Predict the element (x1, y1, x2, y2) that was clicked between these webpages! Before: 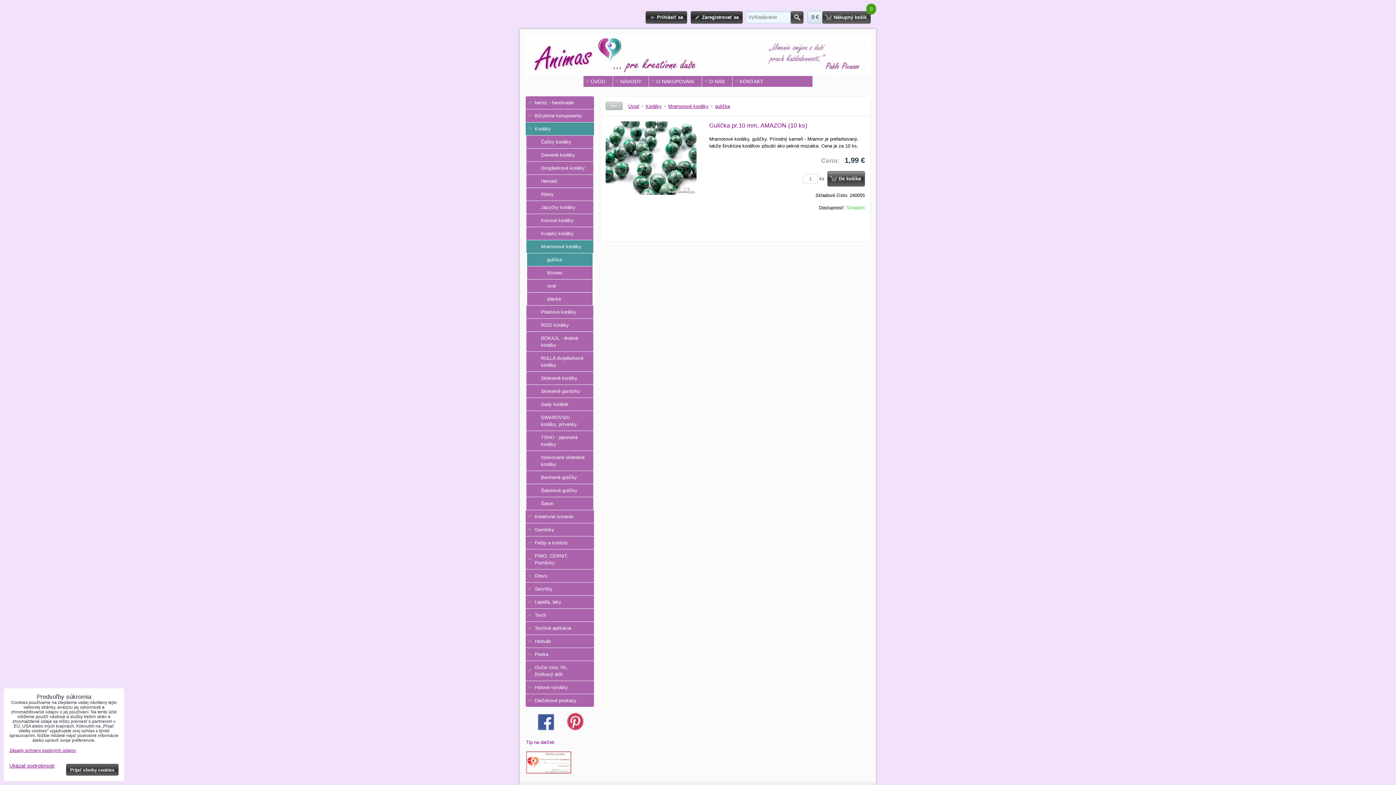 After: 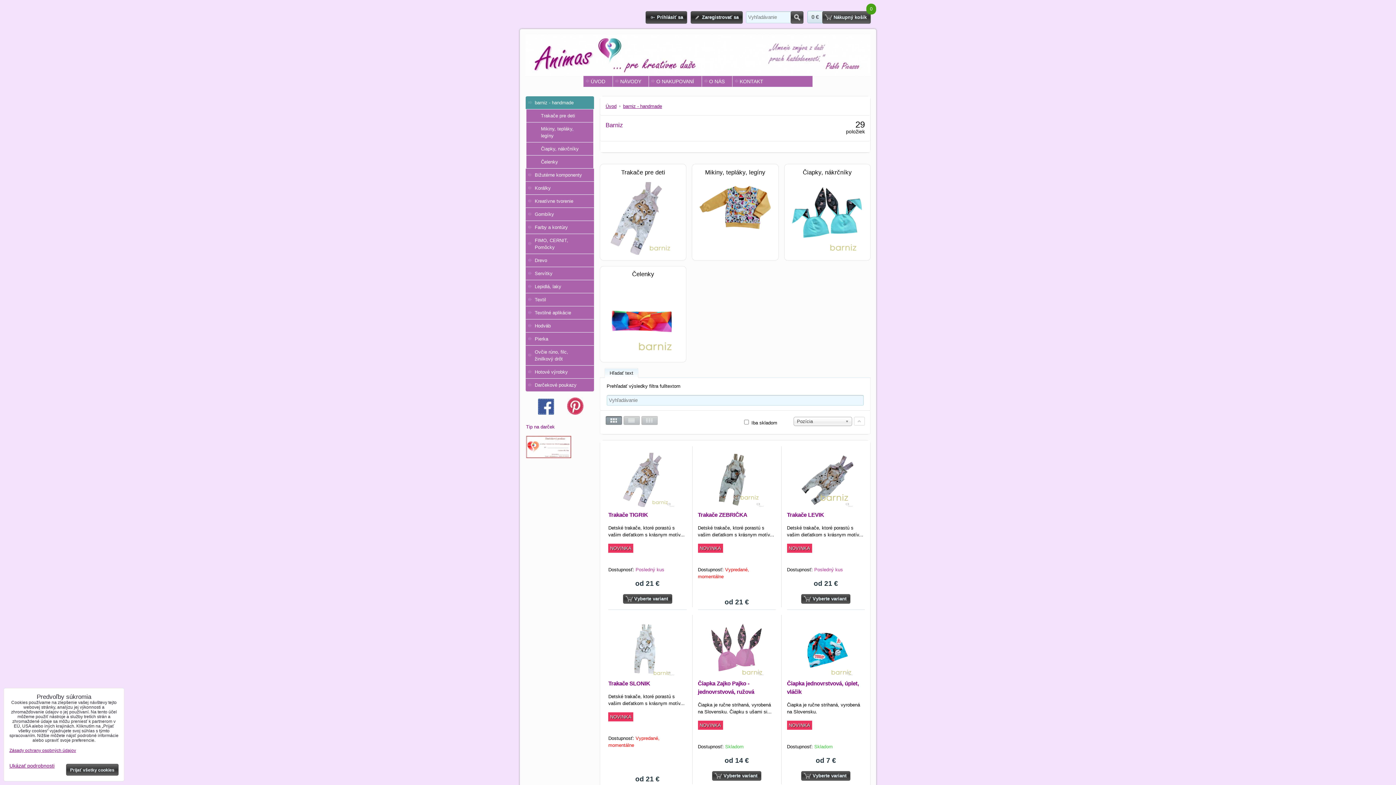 Action: label: barniz - handmade bbox: (525, 96, 594, 109)